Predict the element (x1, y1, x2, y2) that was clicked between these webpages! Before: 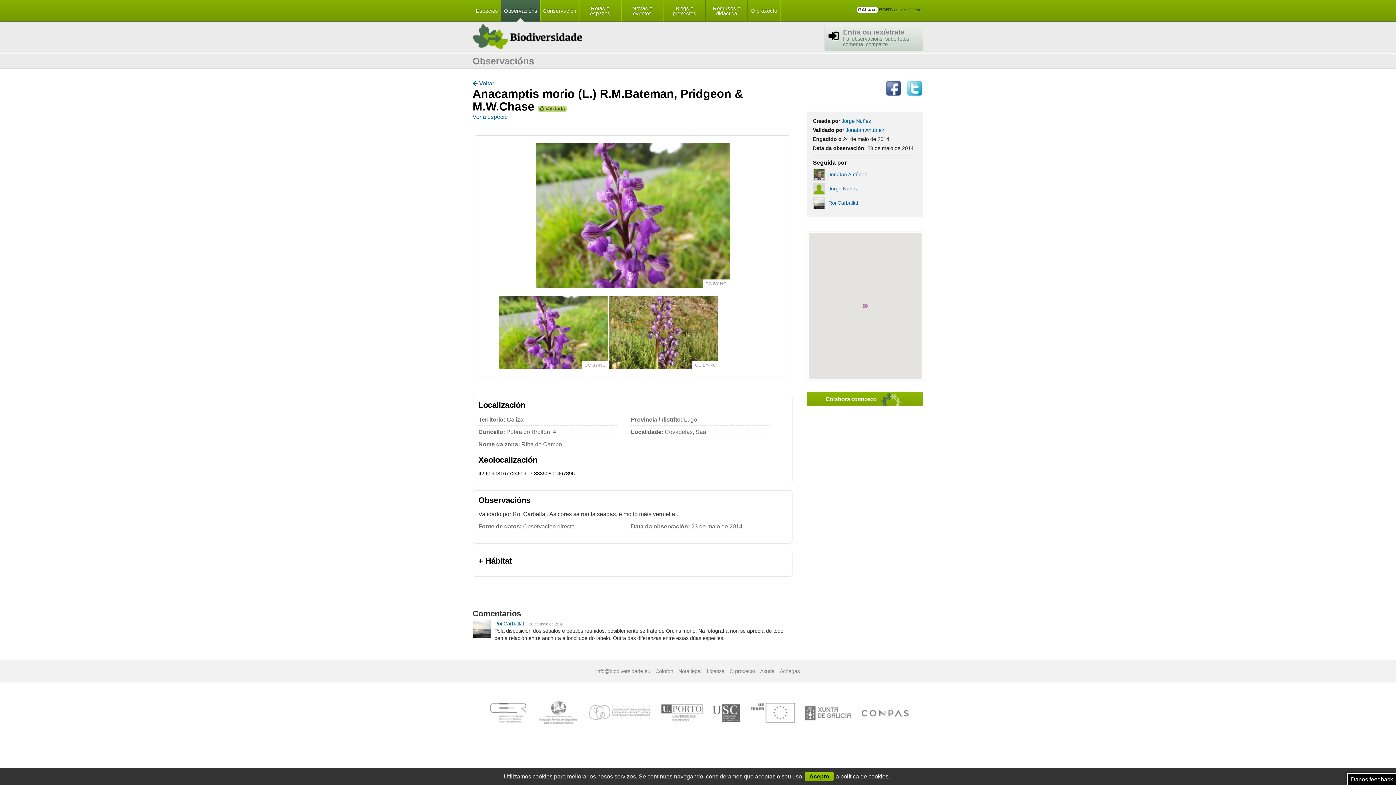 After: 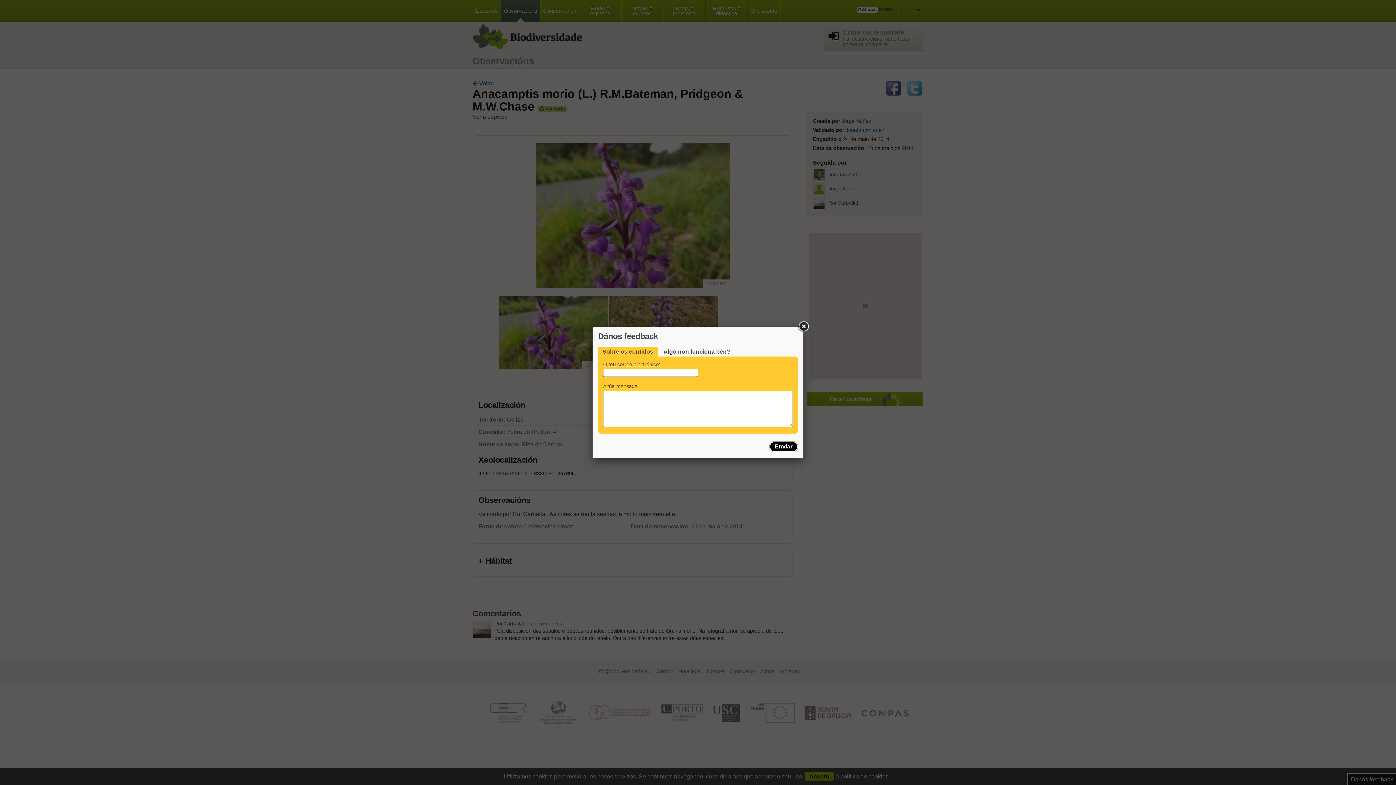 Action: label: Dános feedback bbox: (1347, 773, 1396, 785)